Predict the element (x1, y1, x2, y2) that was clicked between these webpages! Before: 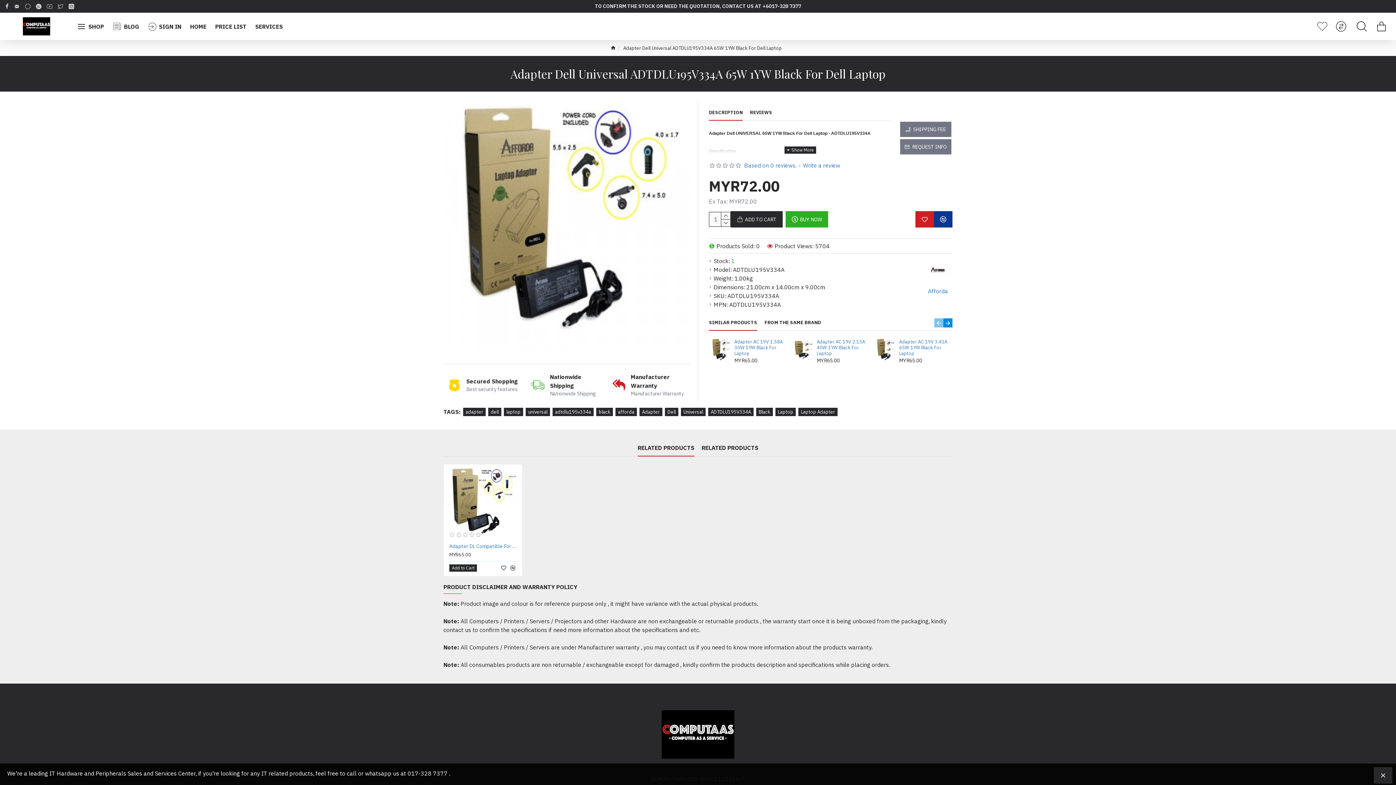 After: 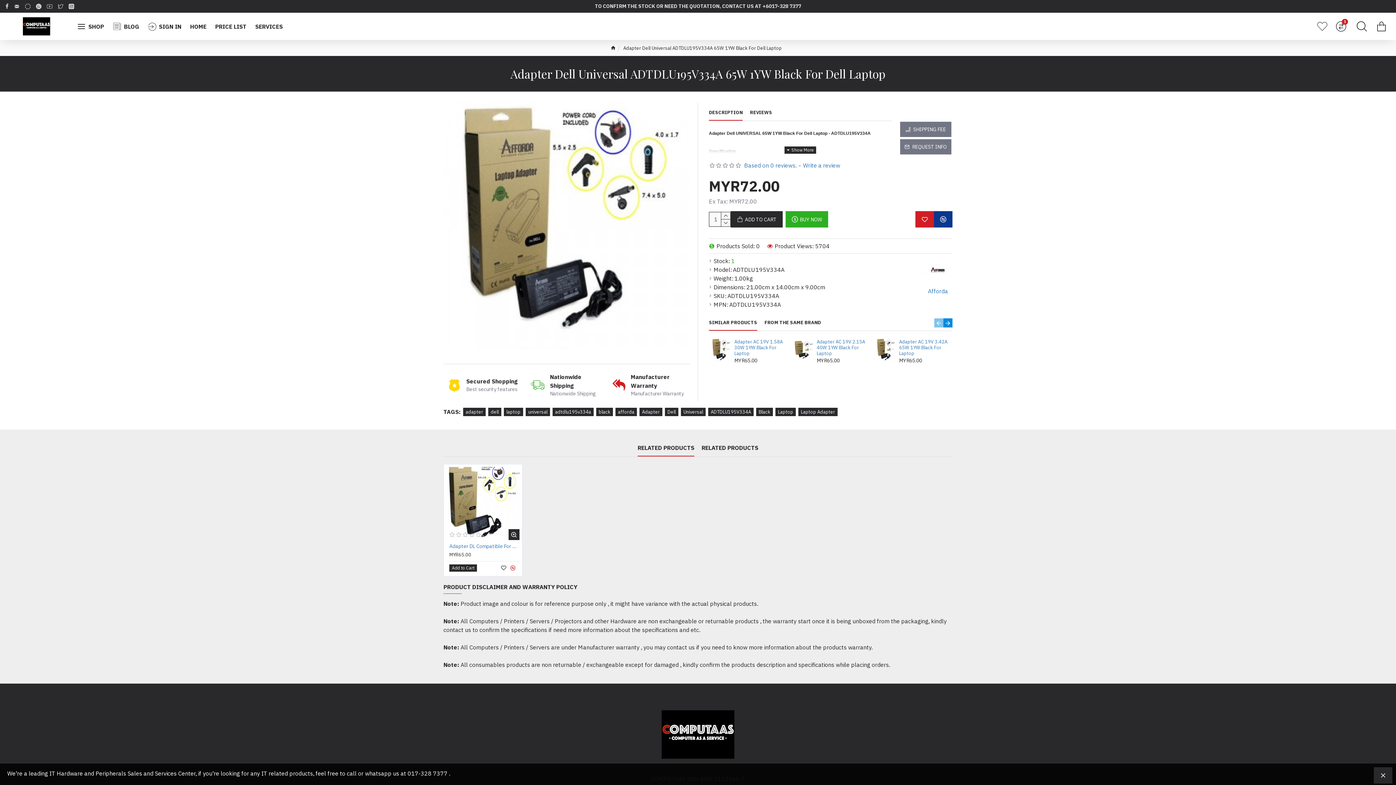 Action: bbox: (509, 564, 516, 571)